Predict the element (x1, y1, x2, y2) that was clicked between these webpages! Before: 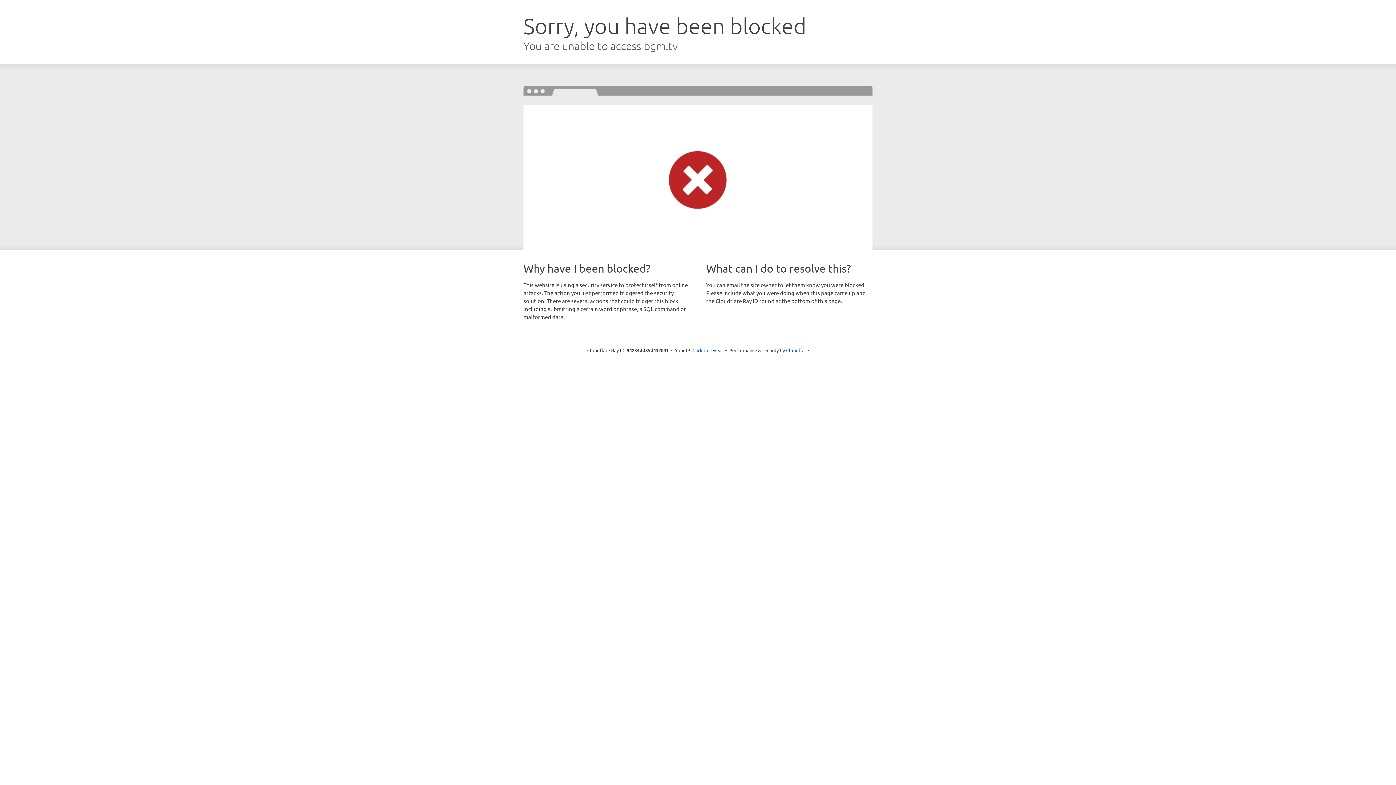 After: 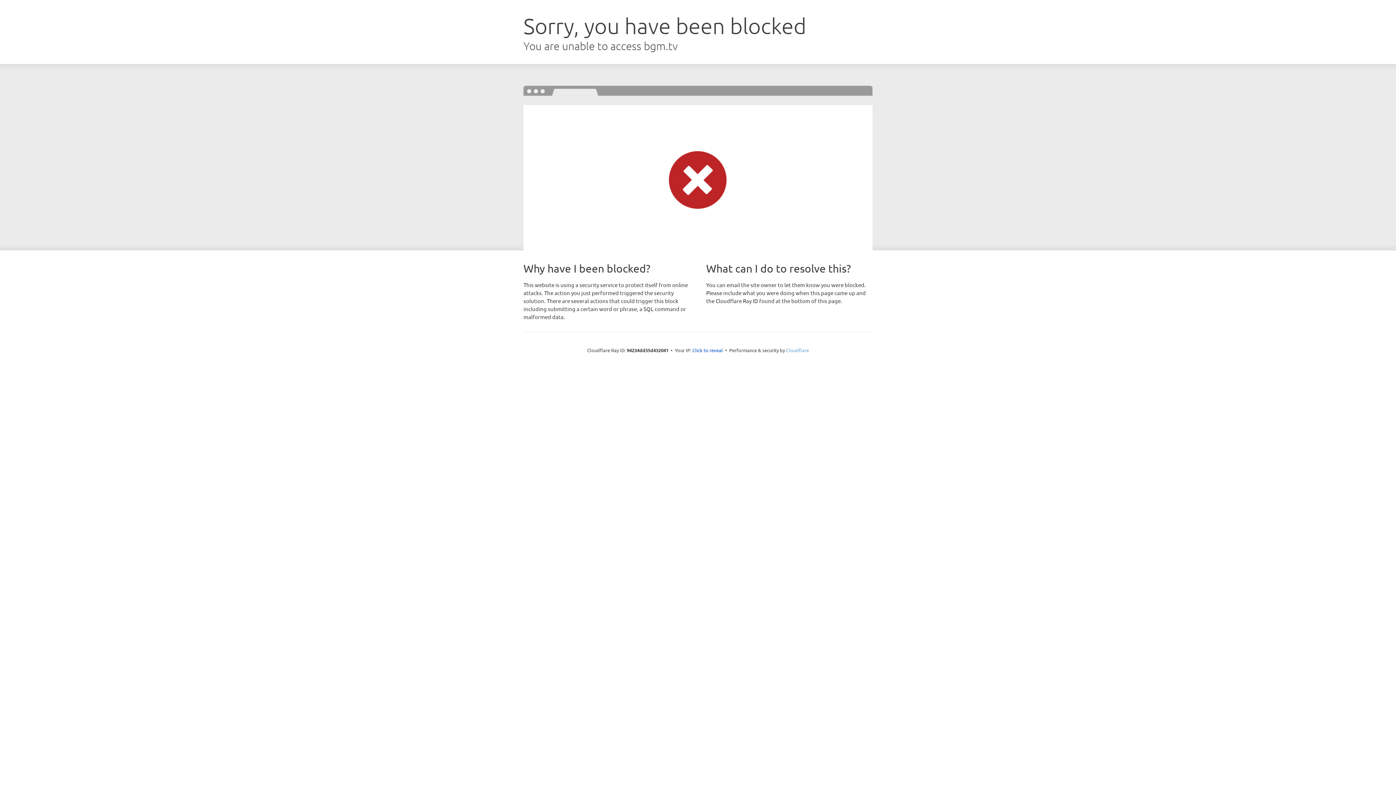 Action: bbox: (786, 347, 809, 353) label: Cloudflare